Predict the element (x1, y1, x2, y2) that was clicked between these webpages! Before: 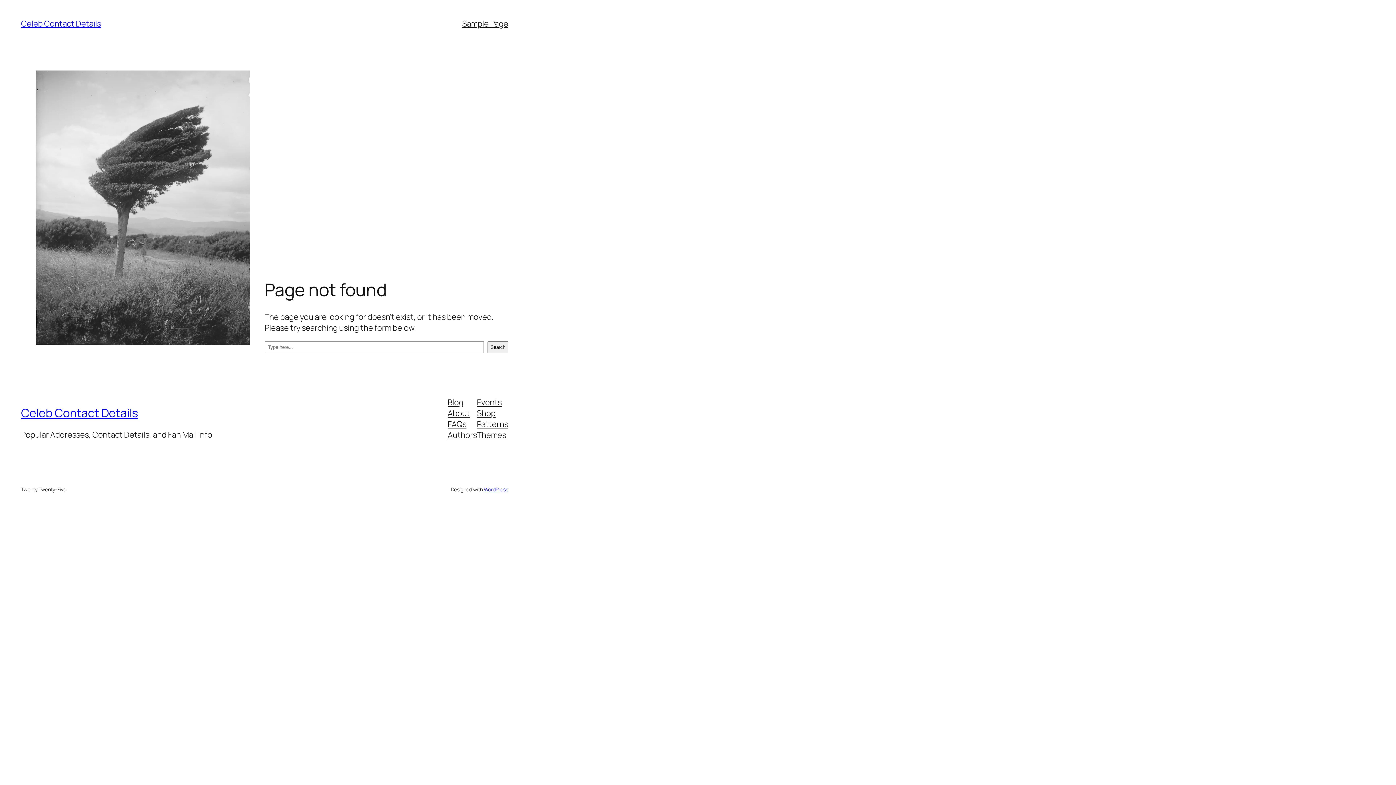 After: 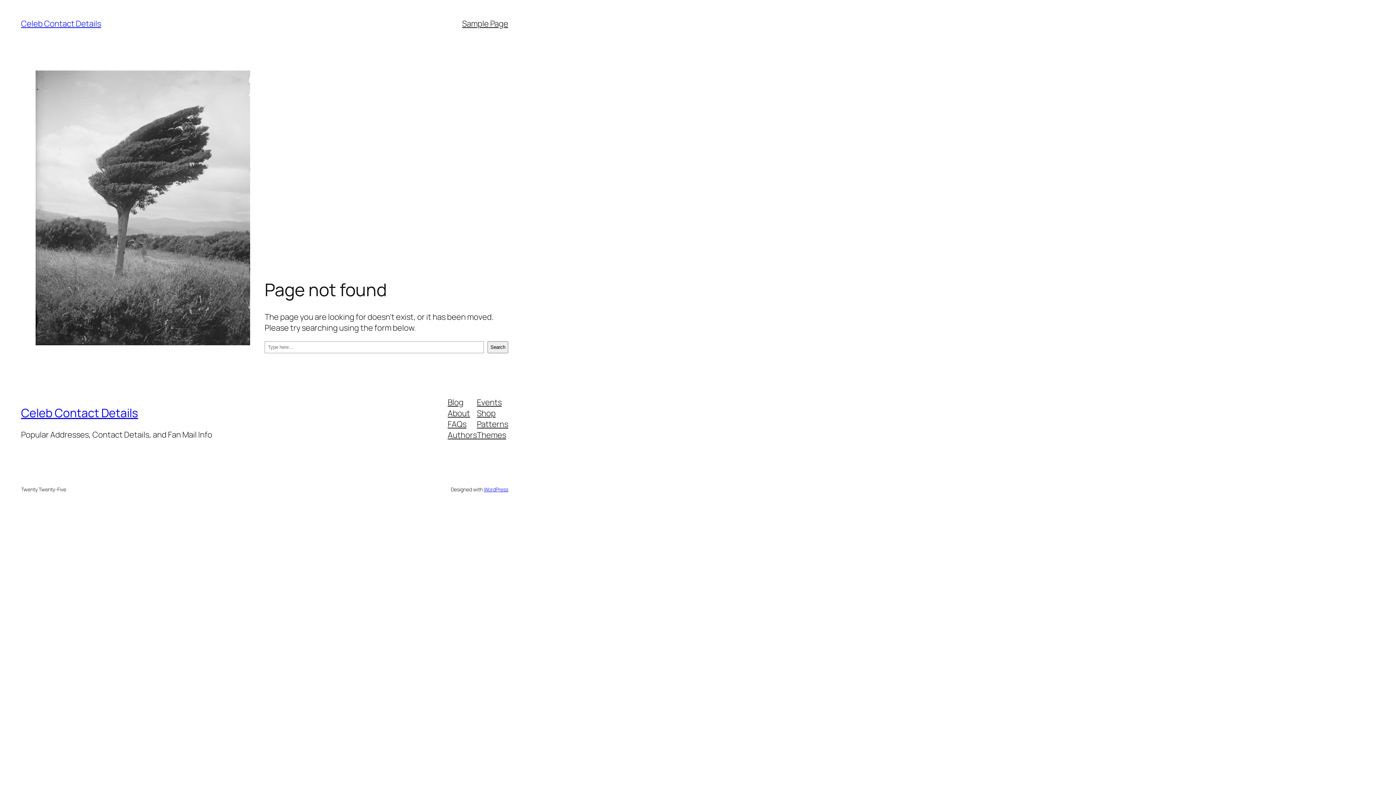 Action: label: Blog bbox: (447, 396, 463, 407)